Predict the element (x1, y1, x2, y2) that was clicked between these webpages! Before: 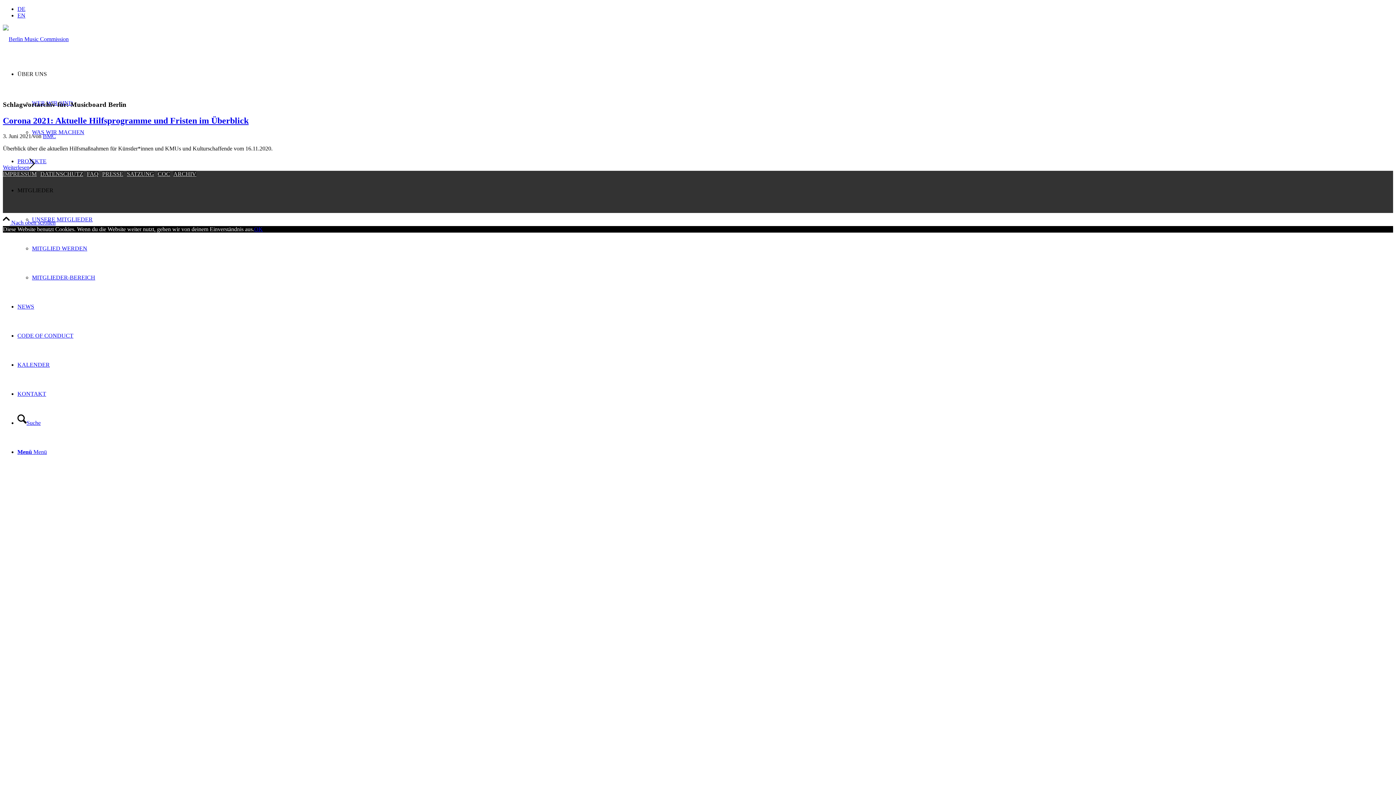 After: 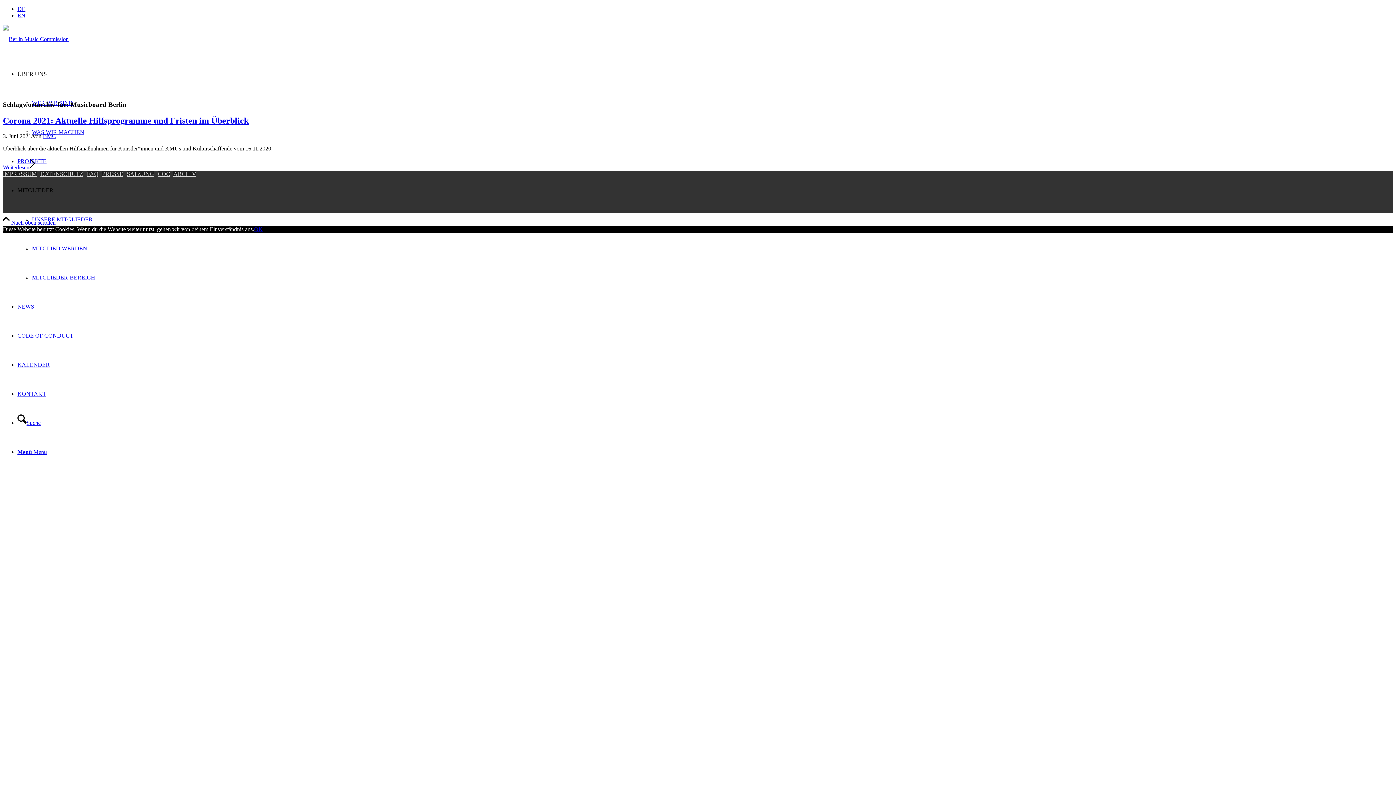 Action: label: ARCHIV bbox: (173, 170, 196, 176)